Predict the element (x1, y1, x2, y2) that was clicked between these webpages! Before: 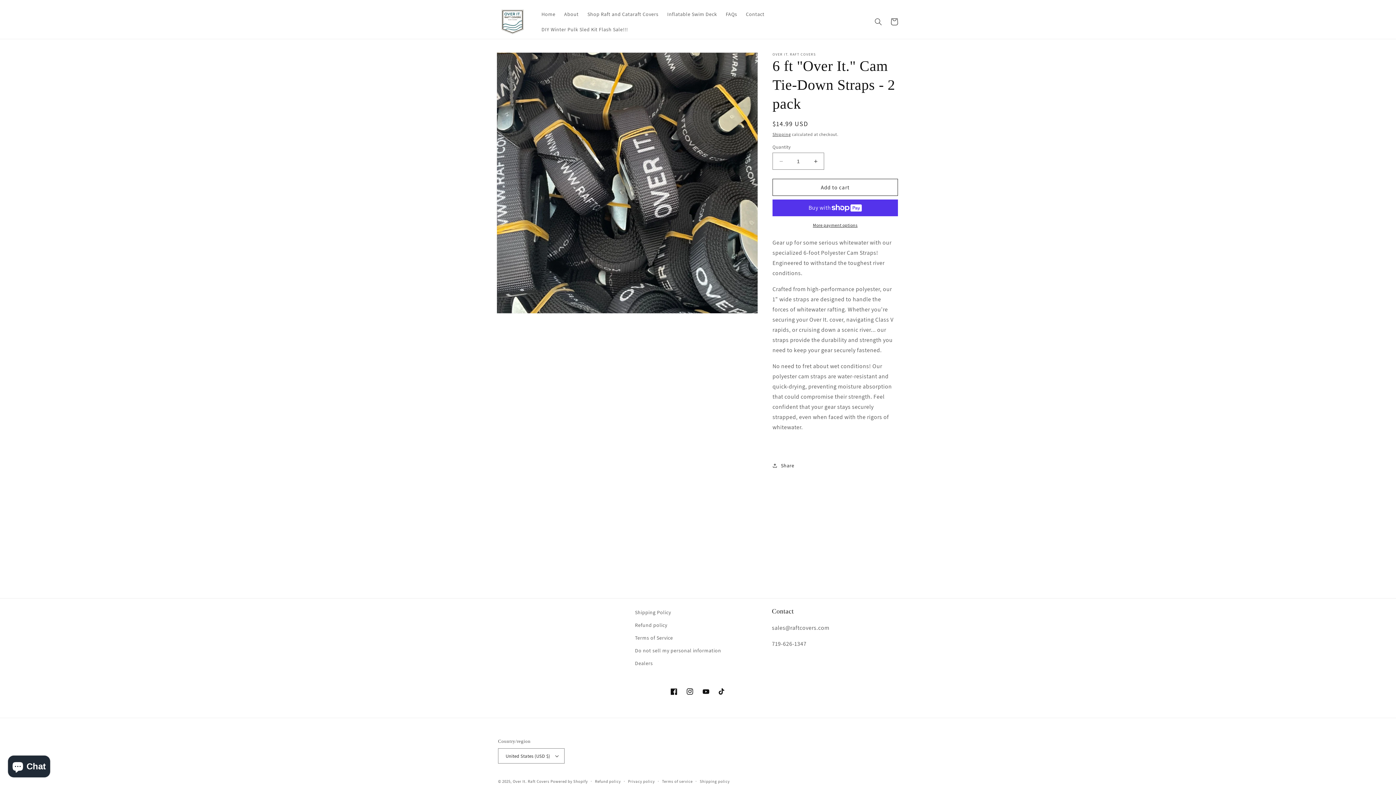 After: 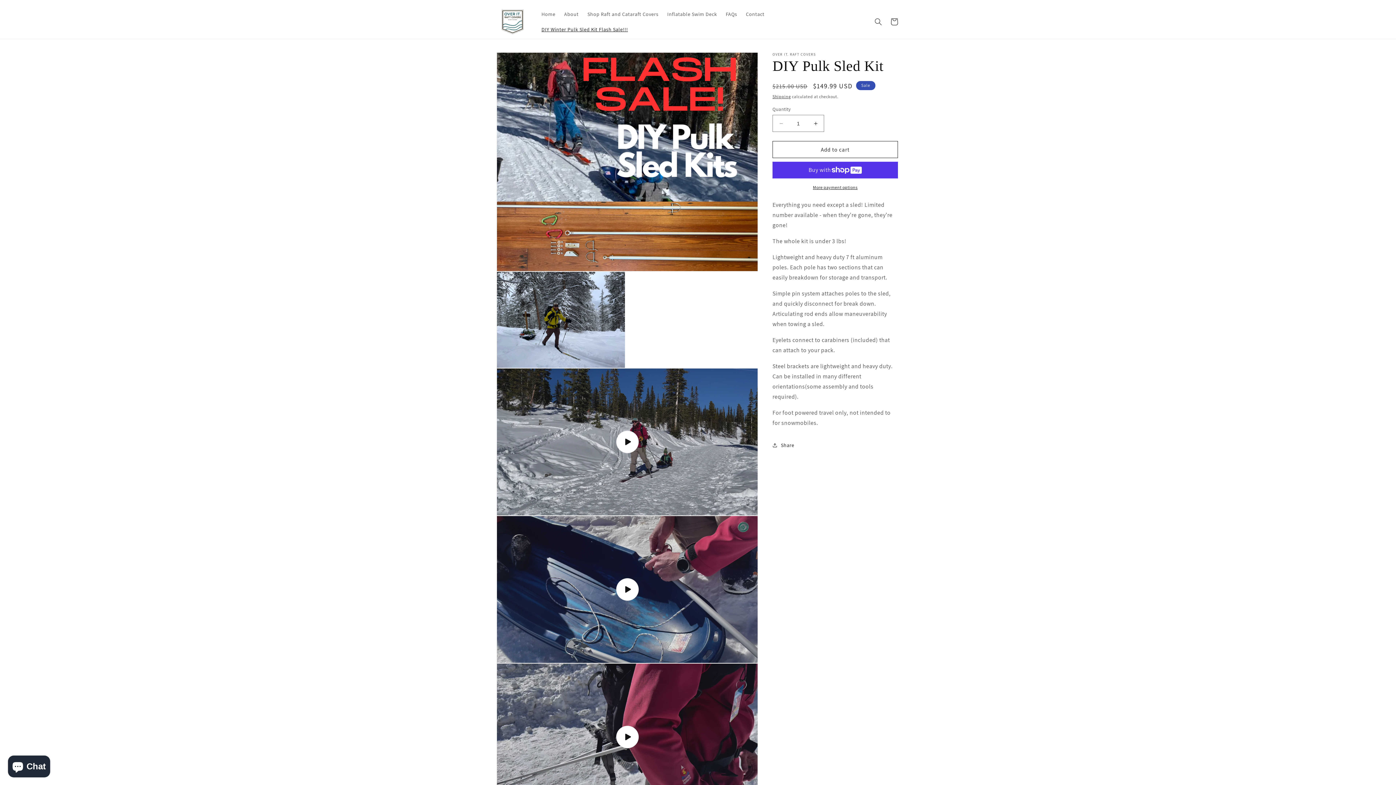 Action: bbox: (537, 21, 632, 36) label: DIY Winter Pulk Sled Kit Flash Sale!!!